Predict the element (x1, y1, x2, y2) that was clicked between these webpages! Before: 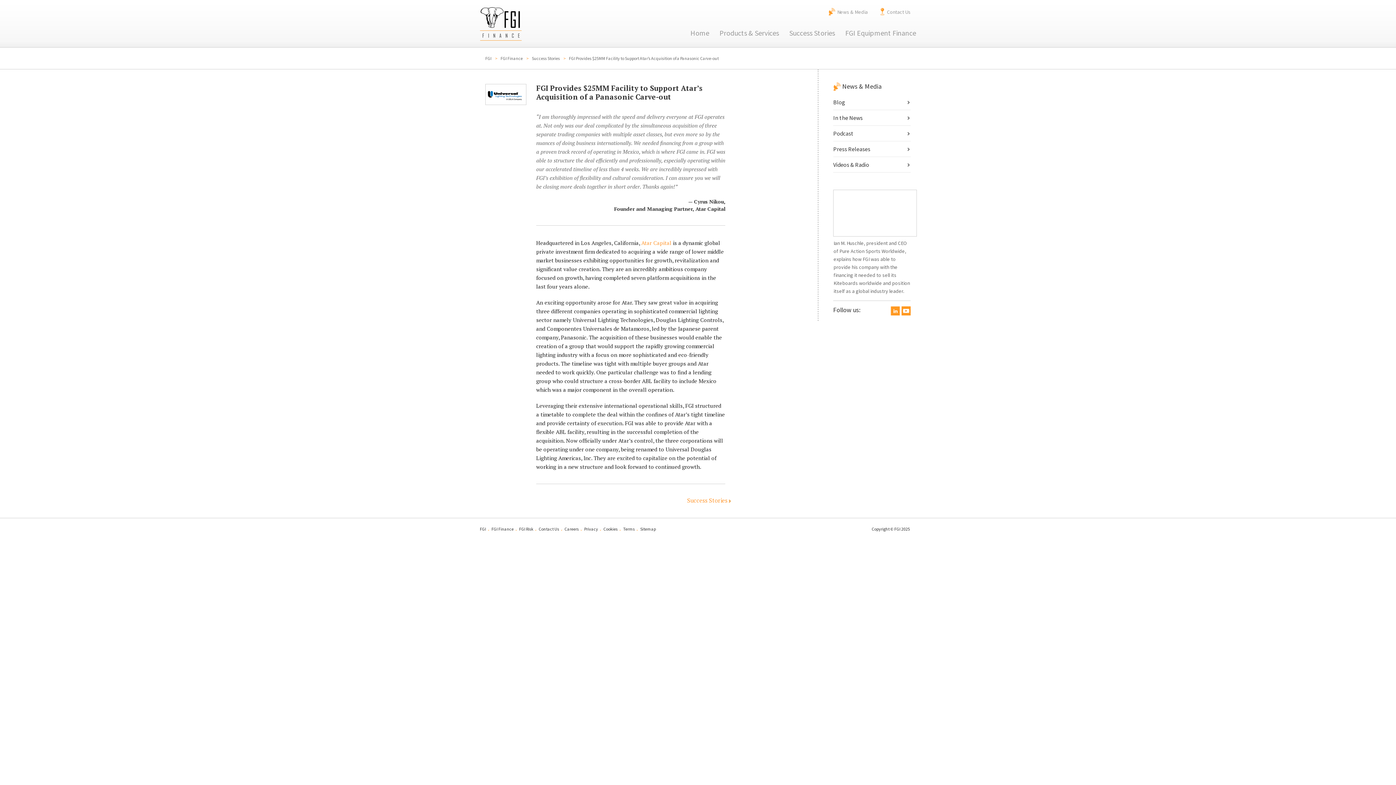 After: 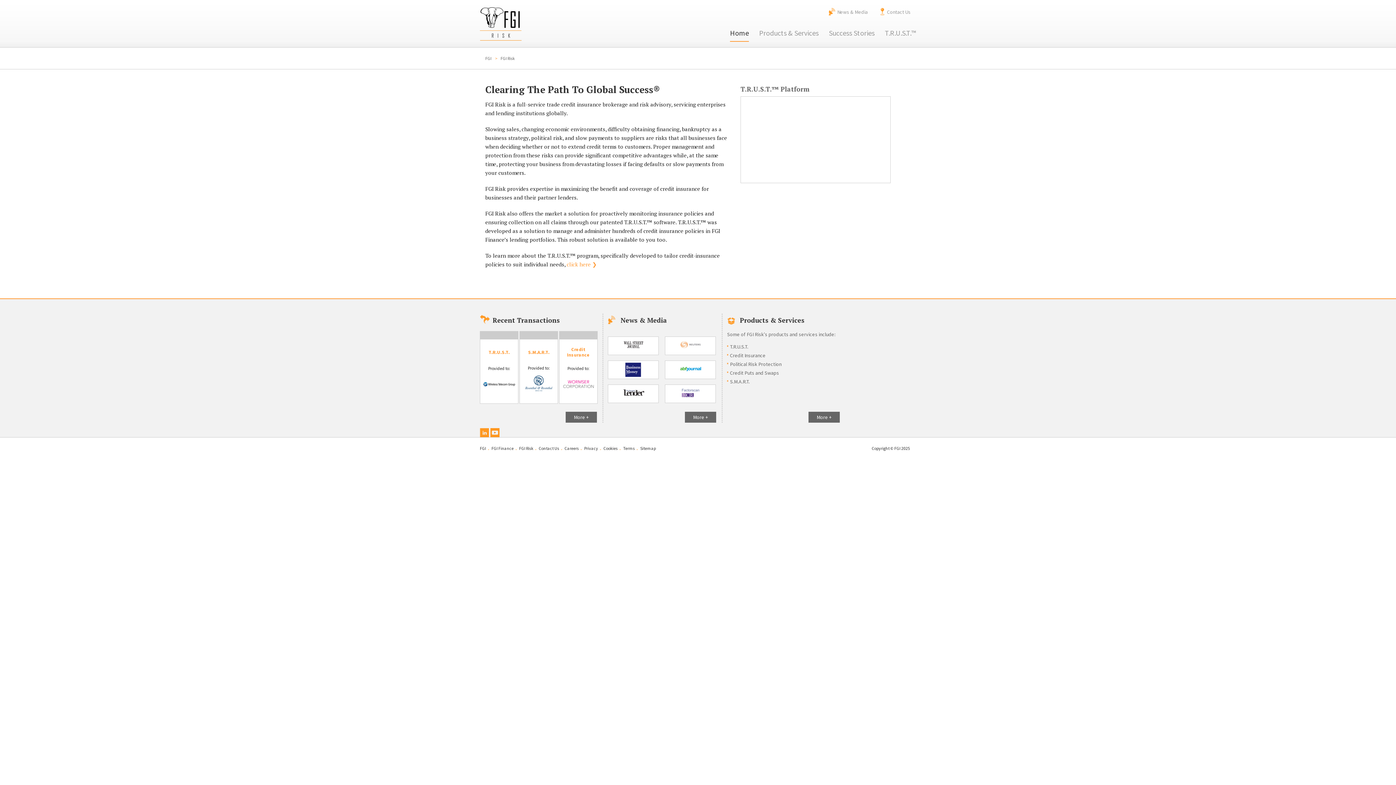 Action: label: FGI Risk bbox: (519, 526, 537, 532)